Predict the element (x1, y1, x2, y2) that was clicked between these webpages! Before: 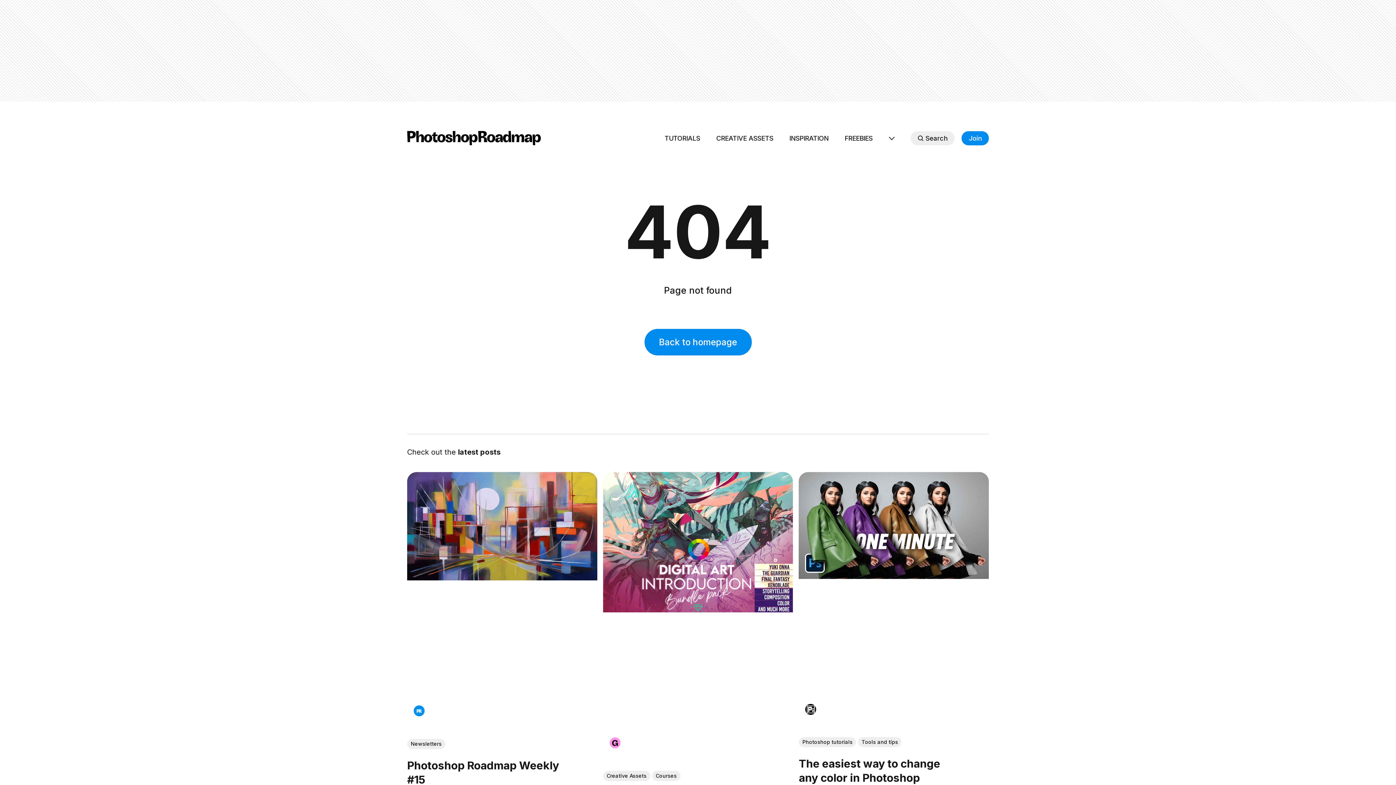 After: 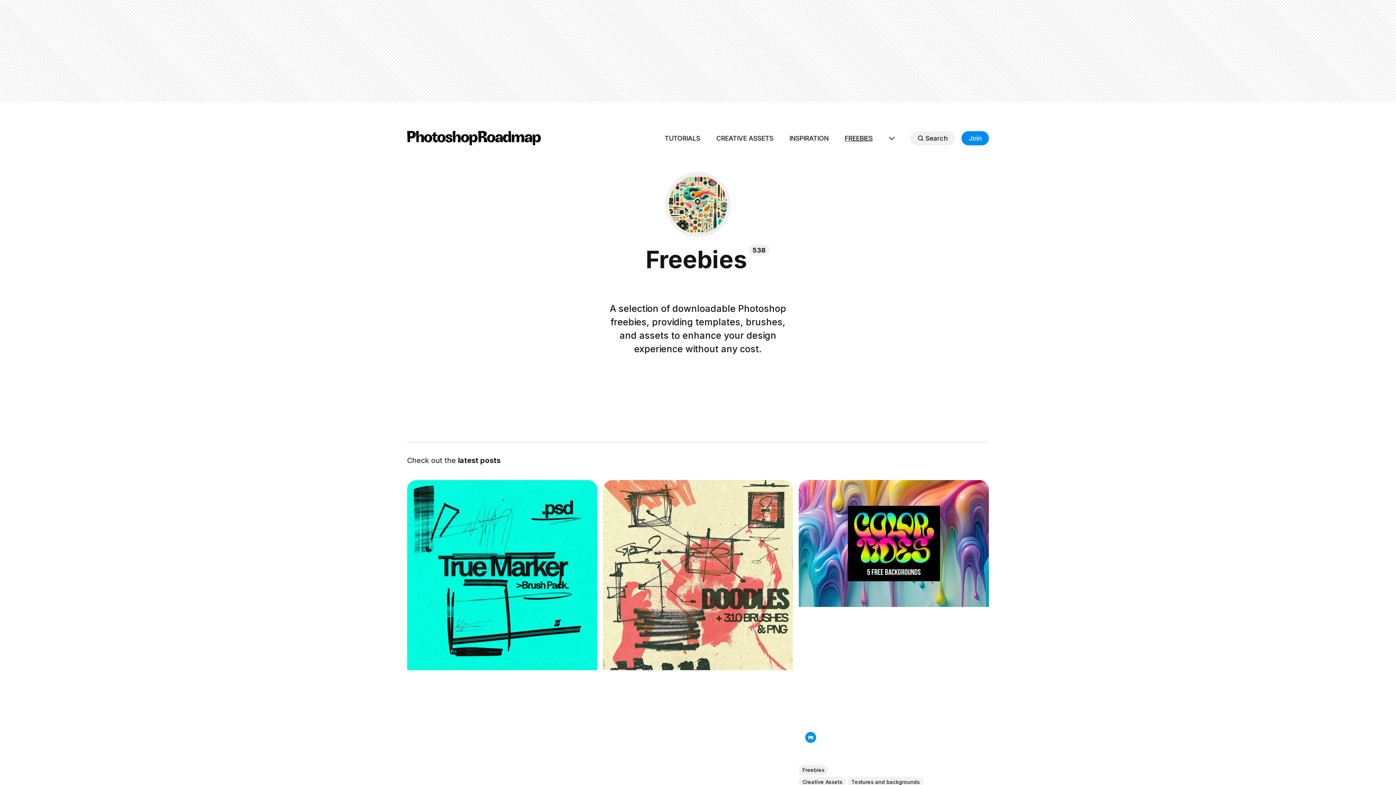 Action: bbox: (844, 133, 872, 143) label: FREEBIES